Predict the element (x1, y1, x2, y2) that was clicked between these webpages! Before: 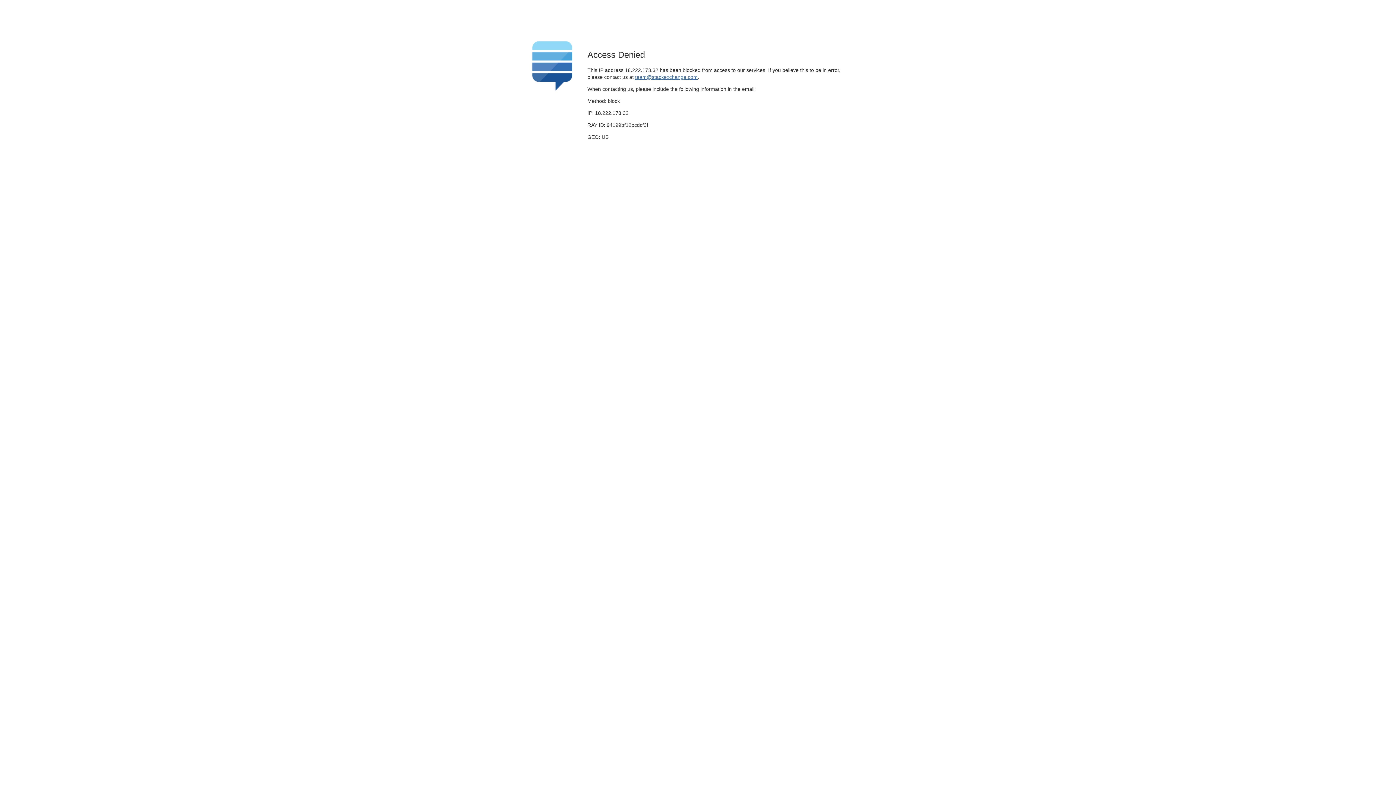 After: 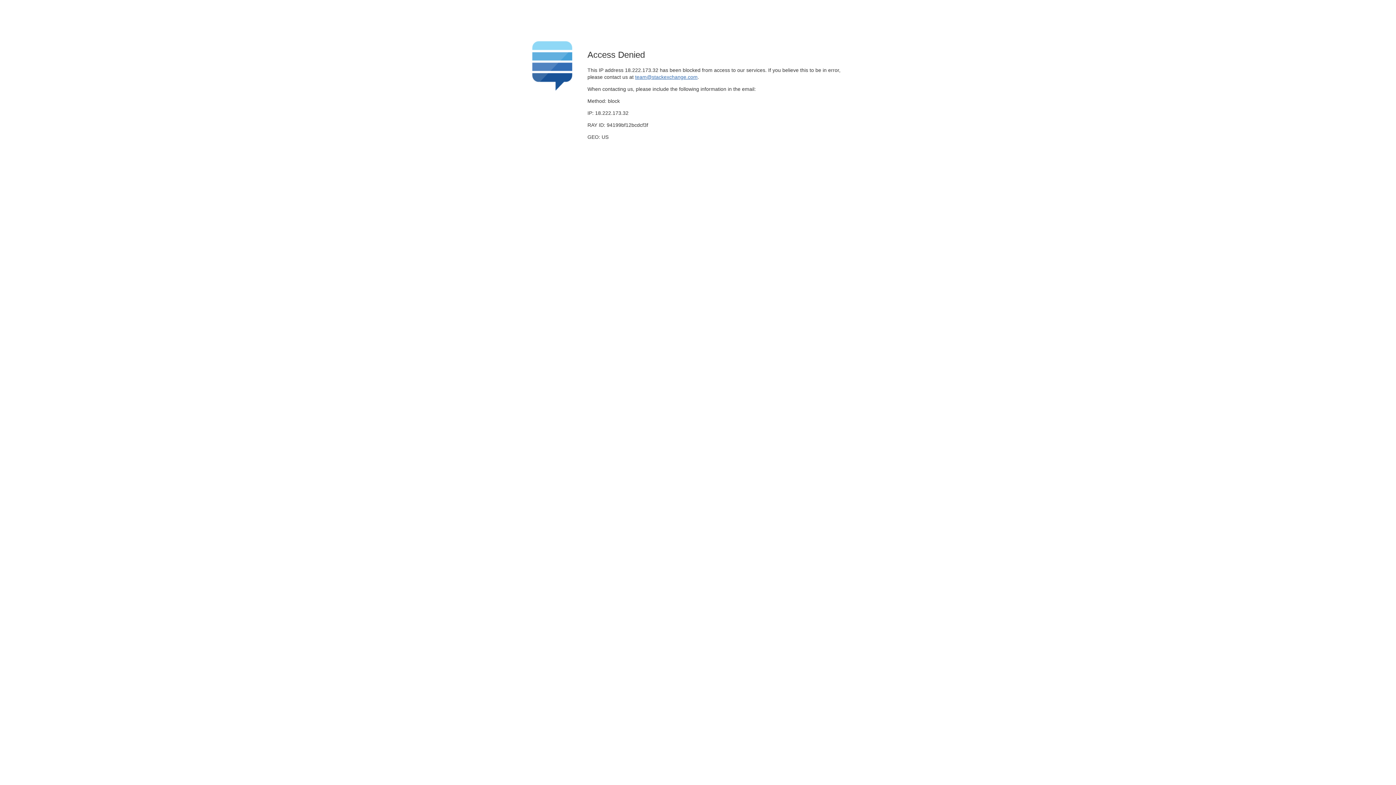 Action: bbox: (635, 74, 697, 79) label: team@stackexchange.com